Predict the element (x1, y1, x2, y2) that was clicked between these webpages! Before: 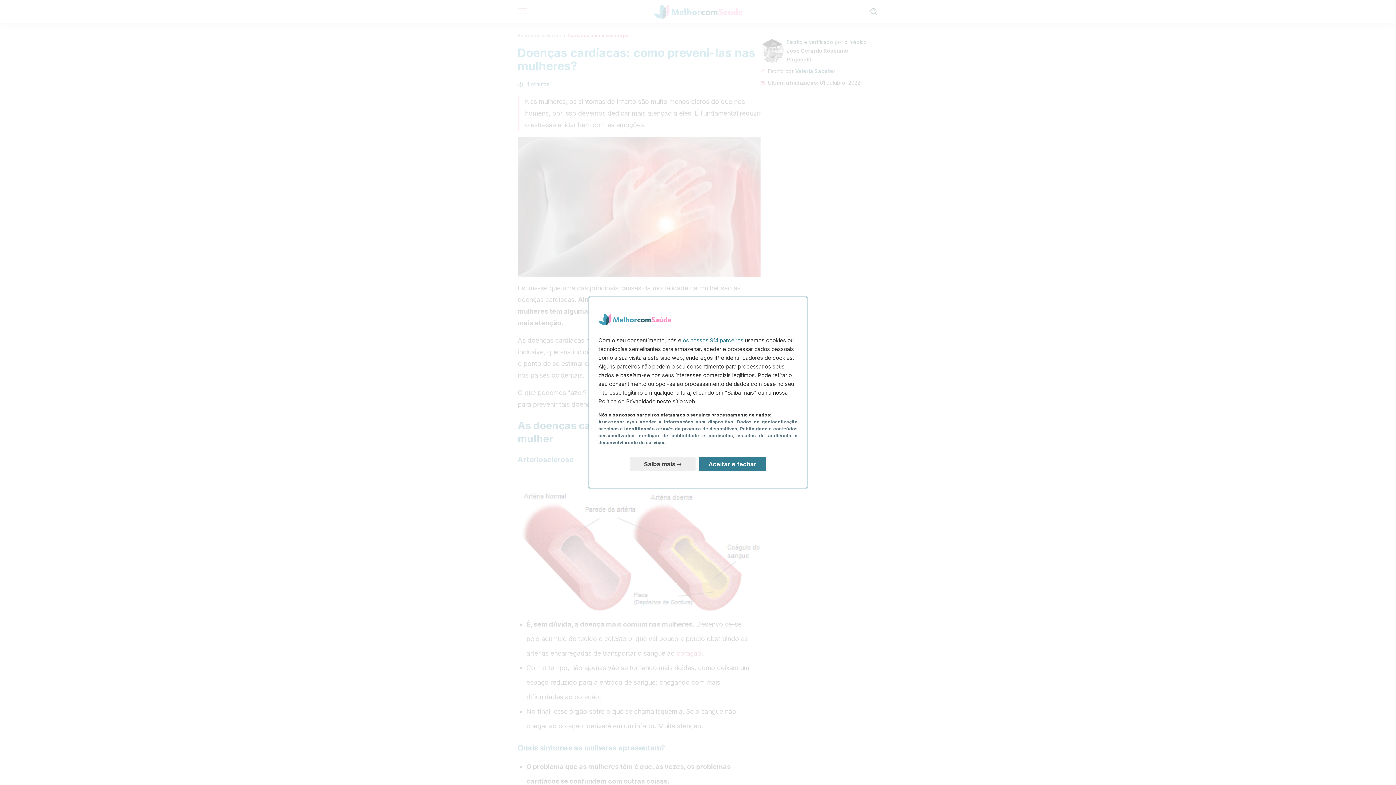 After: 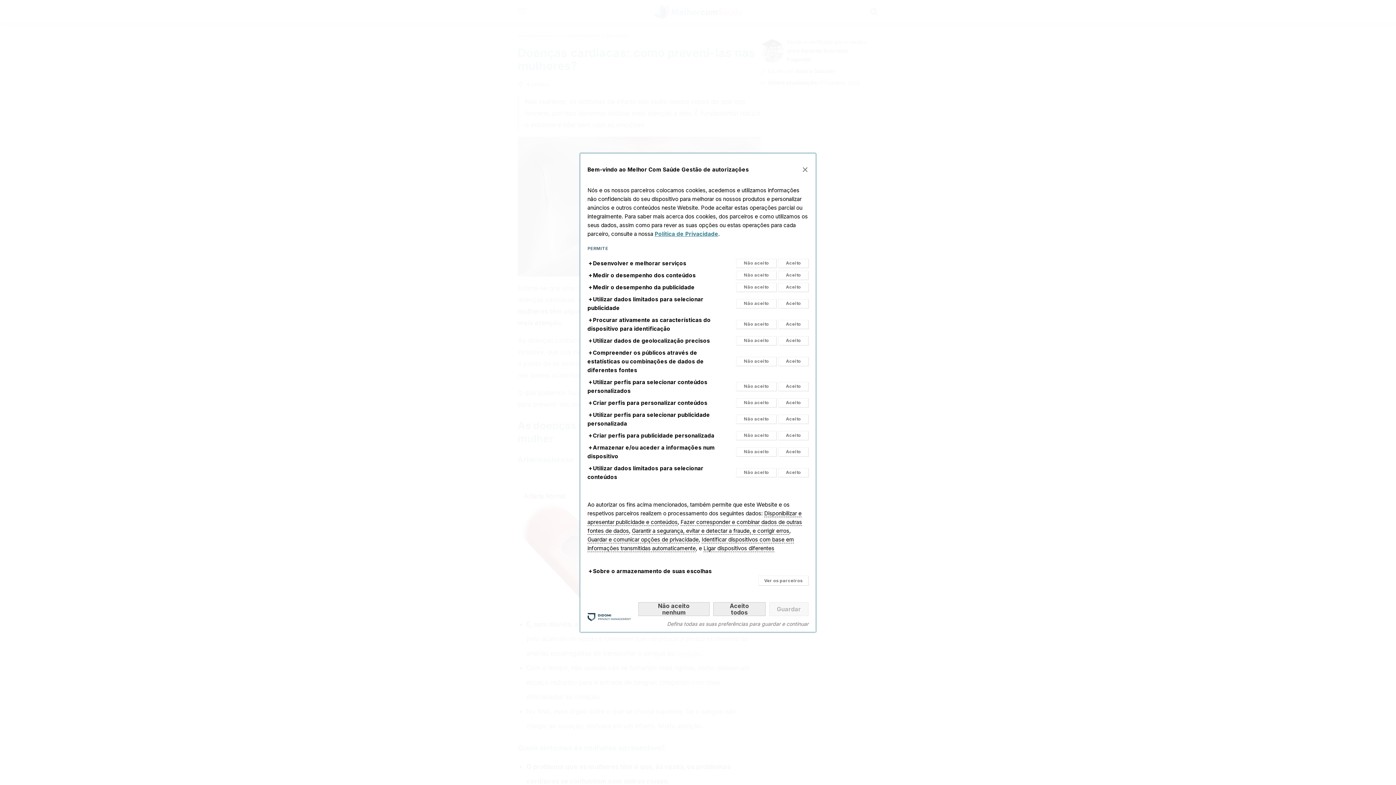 Action: bbox: (630, 451, 695, 465) label: Saiba mais: Configurar as suas autorizações